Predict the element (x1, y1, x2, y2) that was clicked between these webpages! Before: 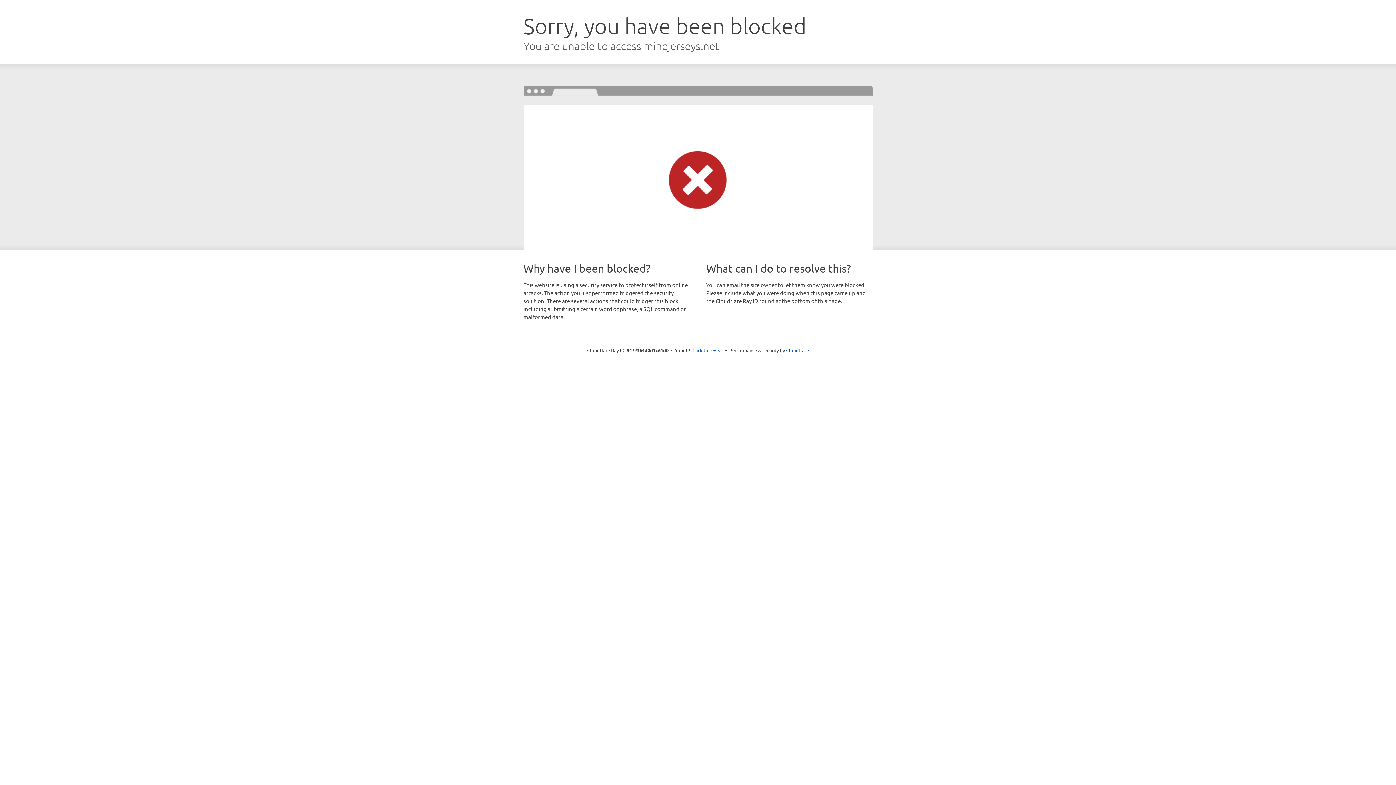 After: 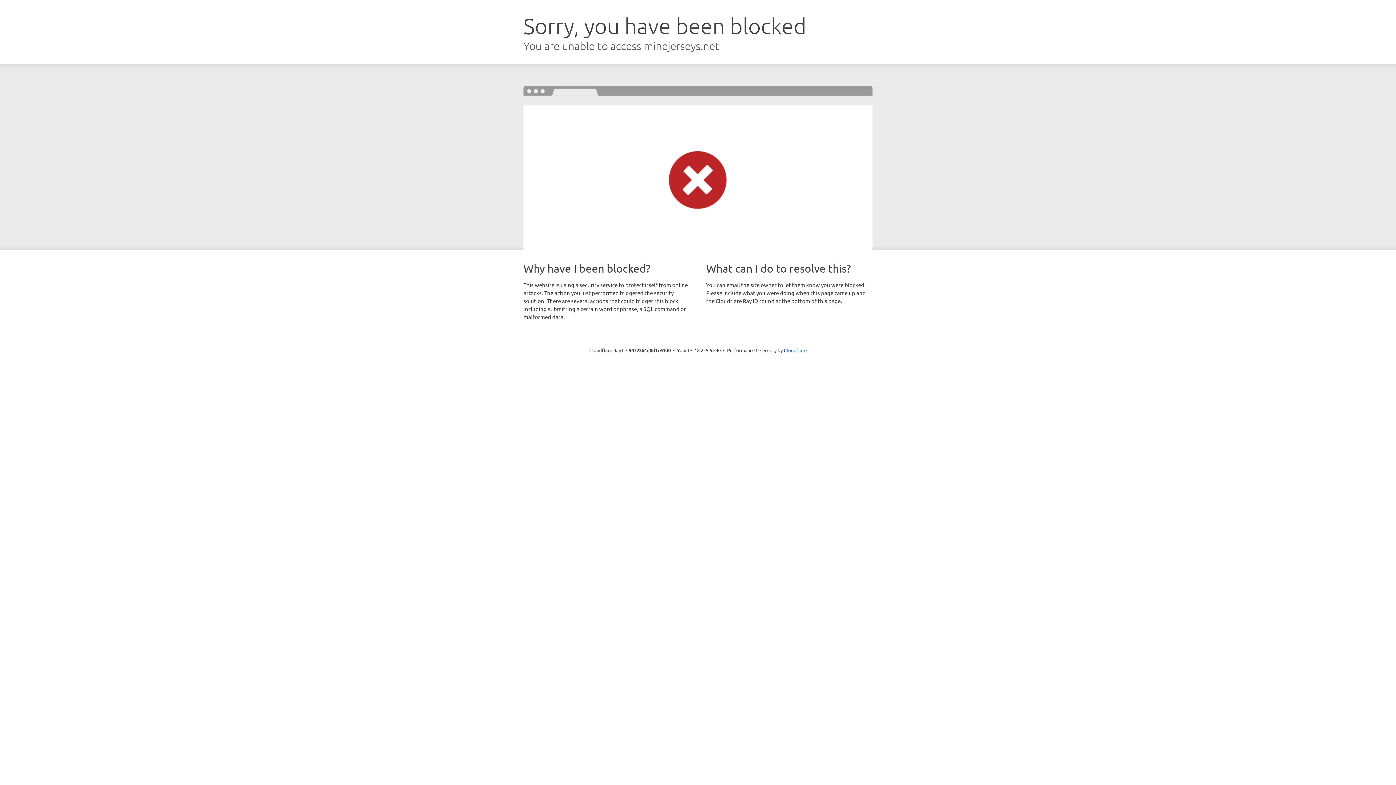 Action: bbox: (692, 346, 723, 353) label: Click to reveal